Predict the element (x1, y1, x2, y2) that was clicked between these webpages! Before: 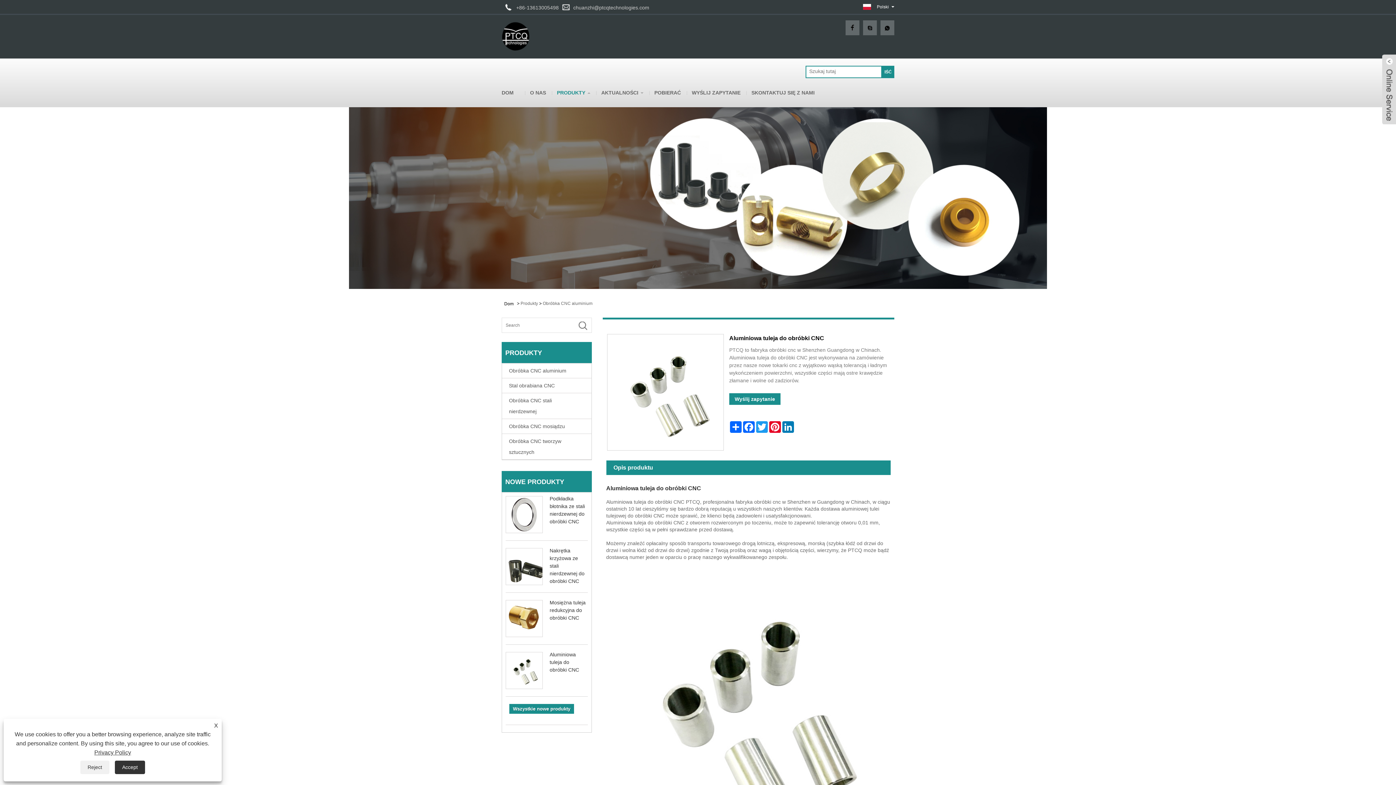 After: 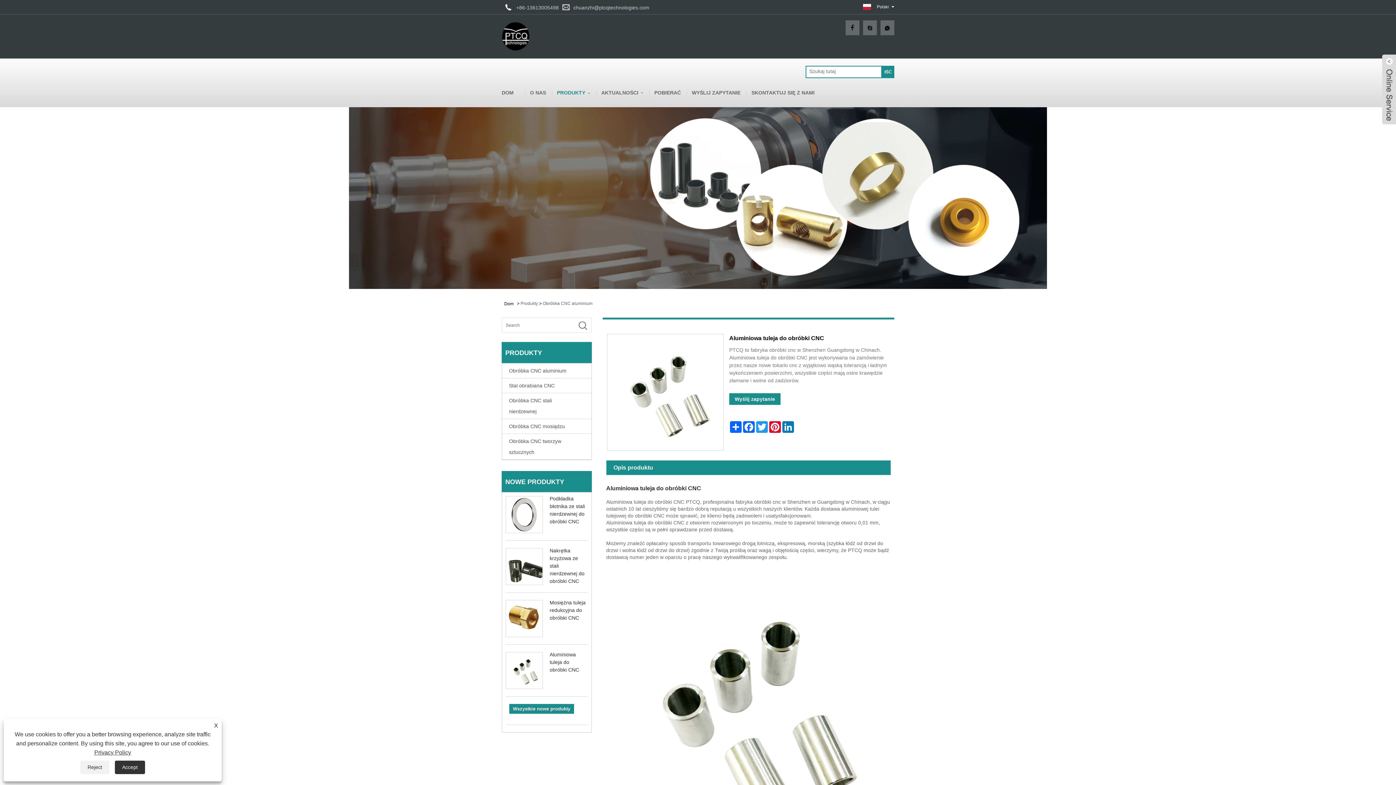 Action: label: Aluminiowa tuleja do obróbki CNC bbox: (549, 651, 579, 673)